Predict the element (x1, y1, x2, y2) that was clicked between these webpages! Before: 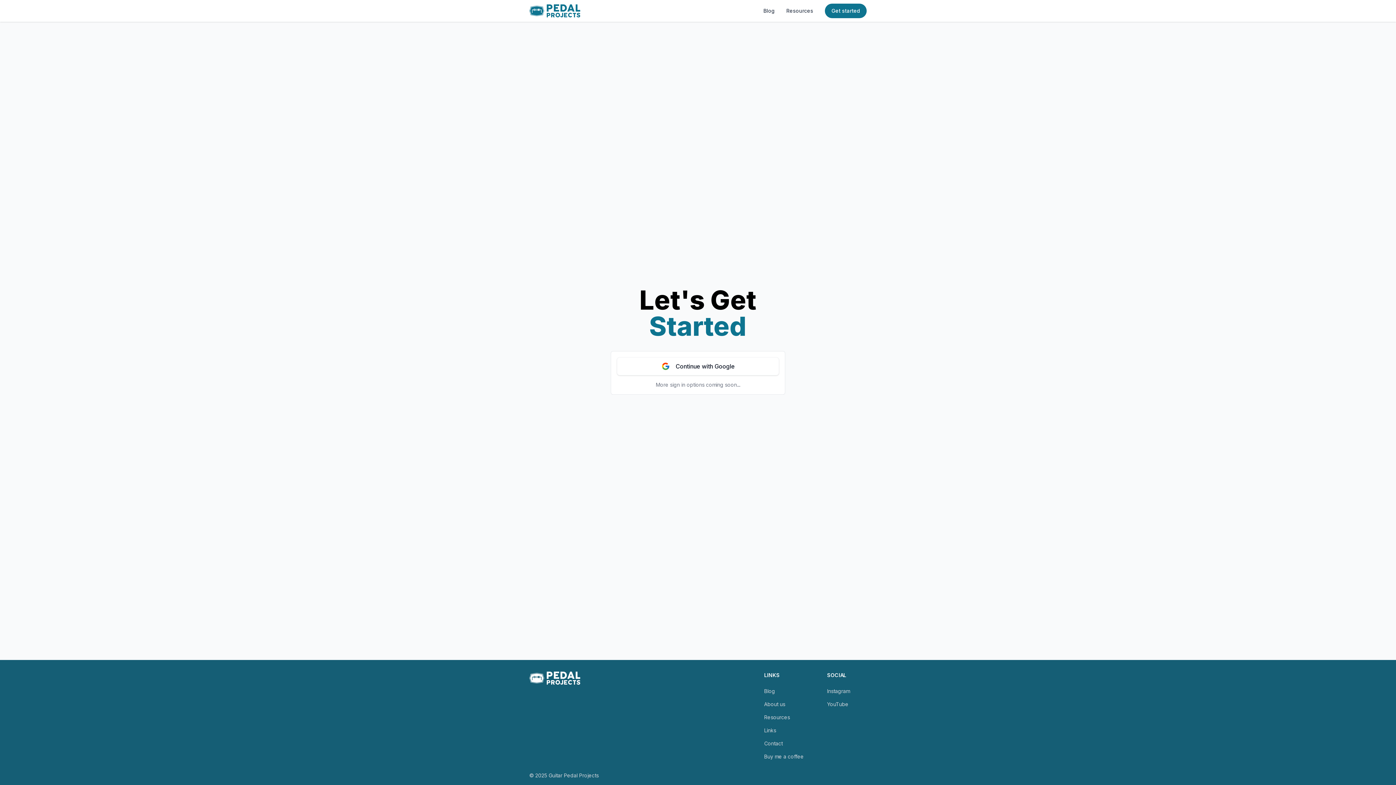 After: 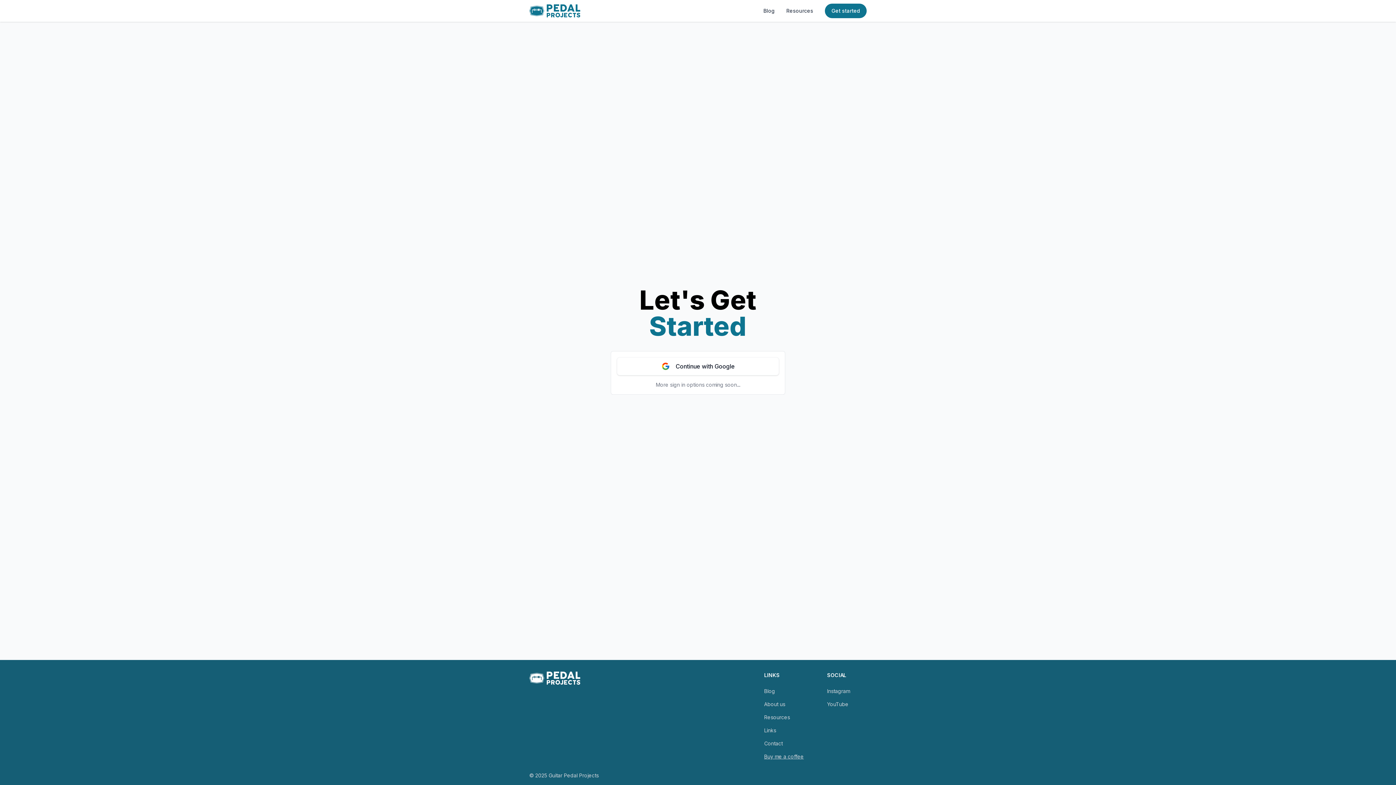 Action: bbox: (764, 753, 804, 760) label: Buy me a coffee